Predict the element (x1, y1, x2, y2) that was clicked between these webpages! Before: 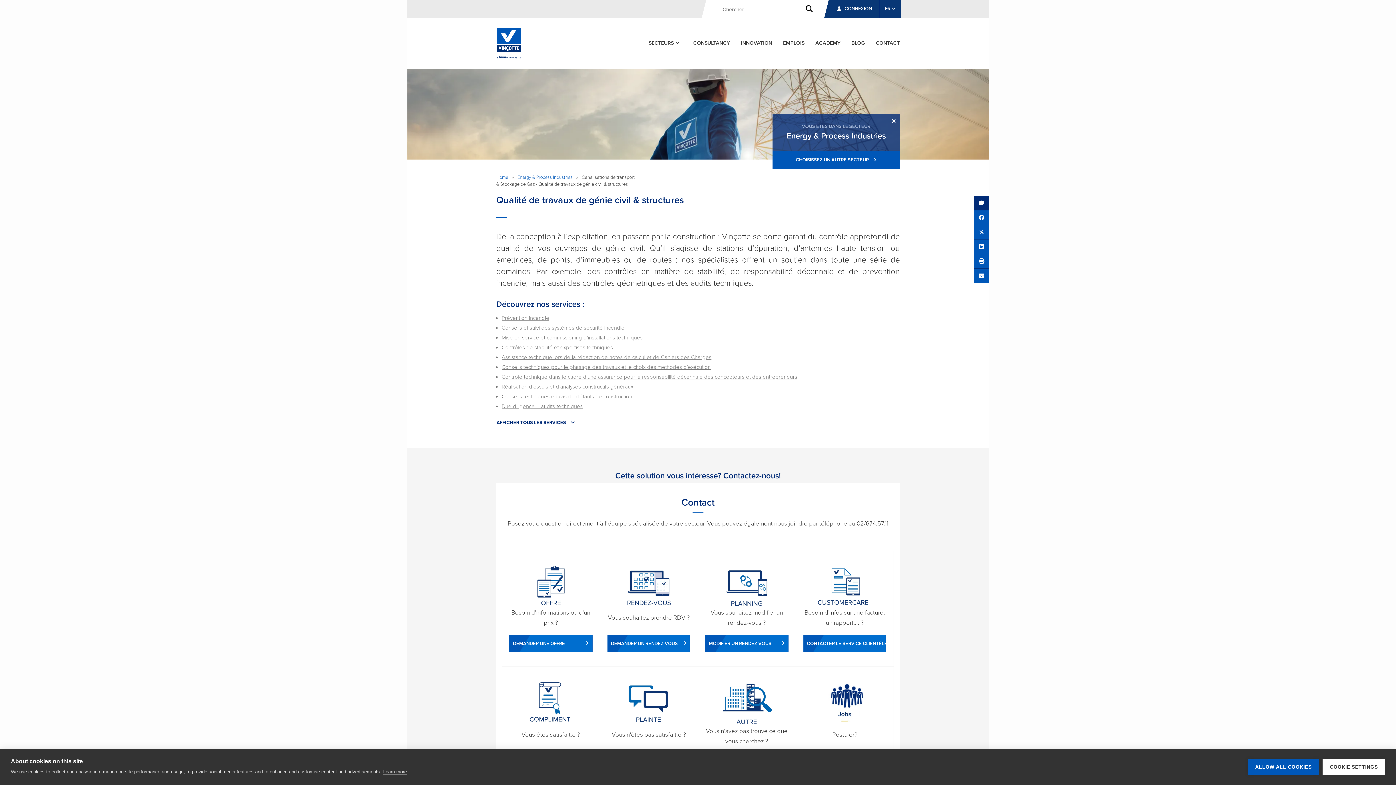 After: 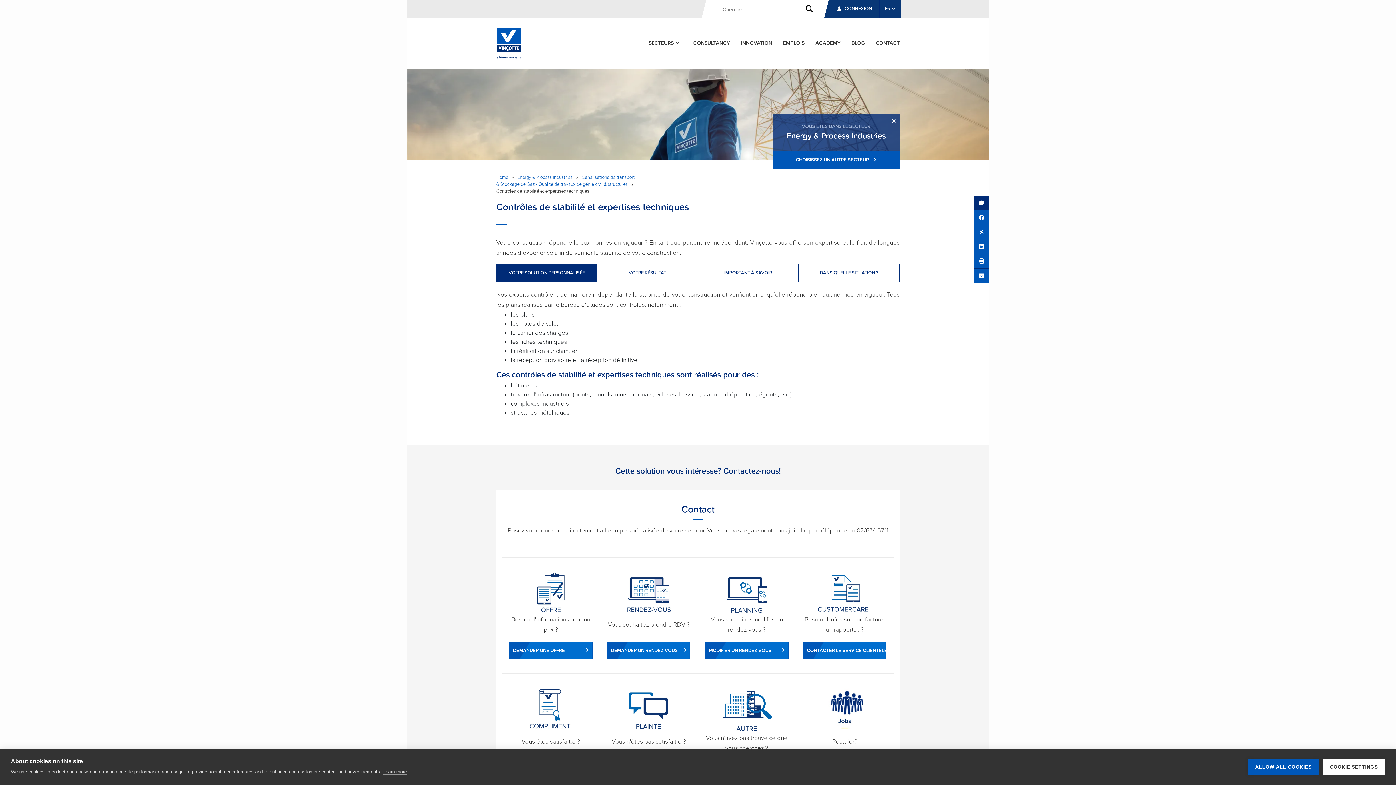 Action: label: Contrôles de stabilité et expertises techniques bbox: (501, 344, 613, 350)